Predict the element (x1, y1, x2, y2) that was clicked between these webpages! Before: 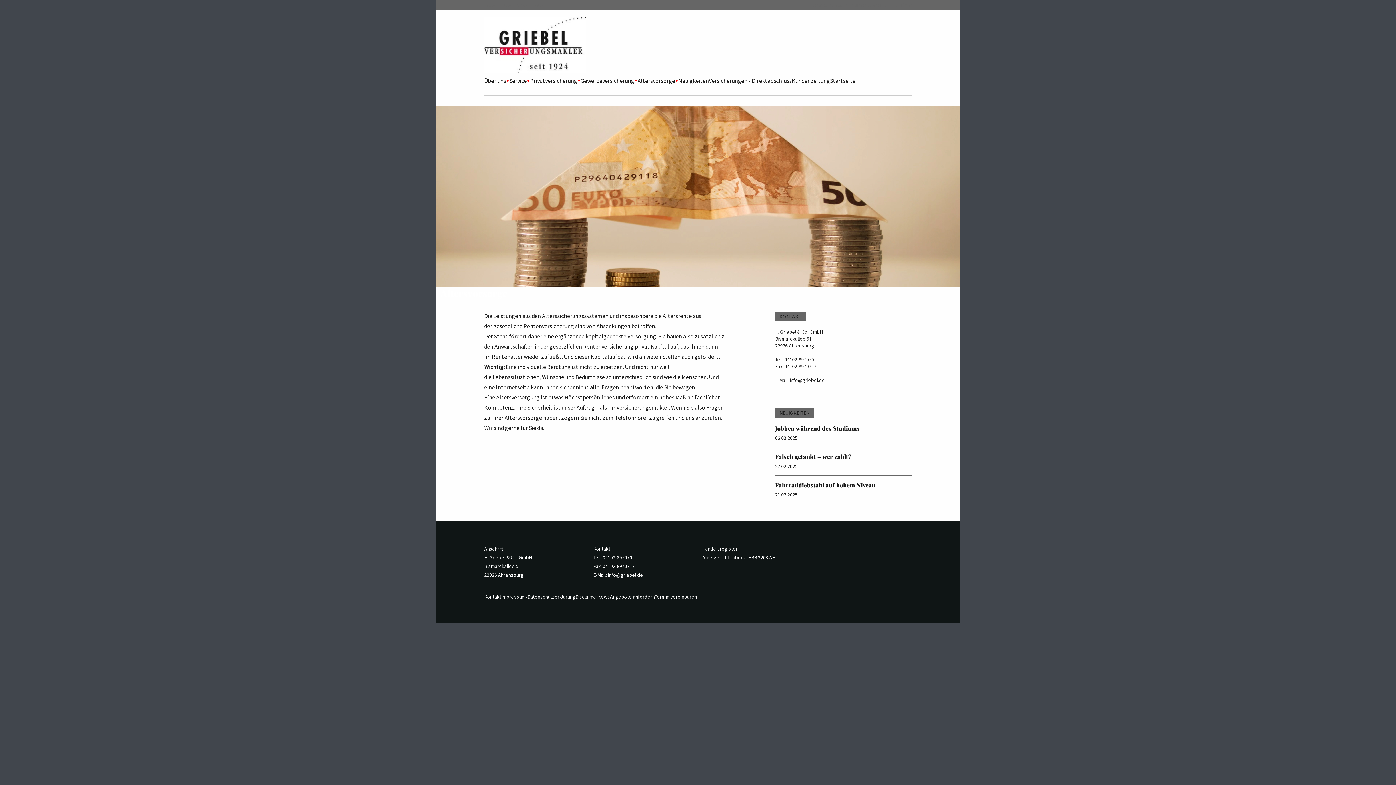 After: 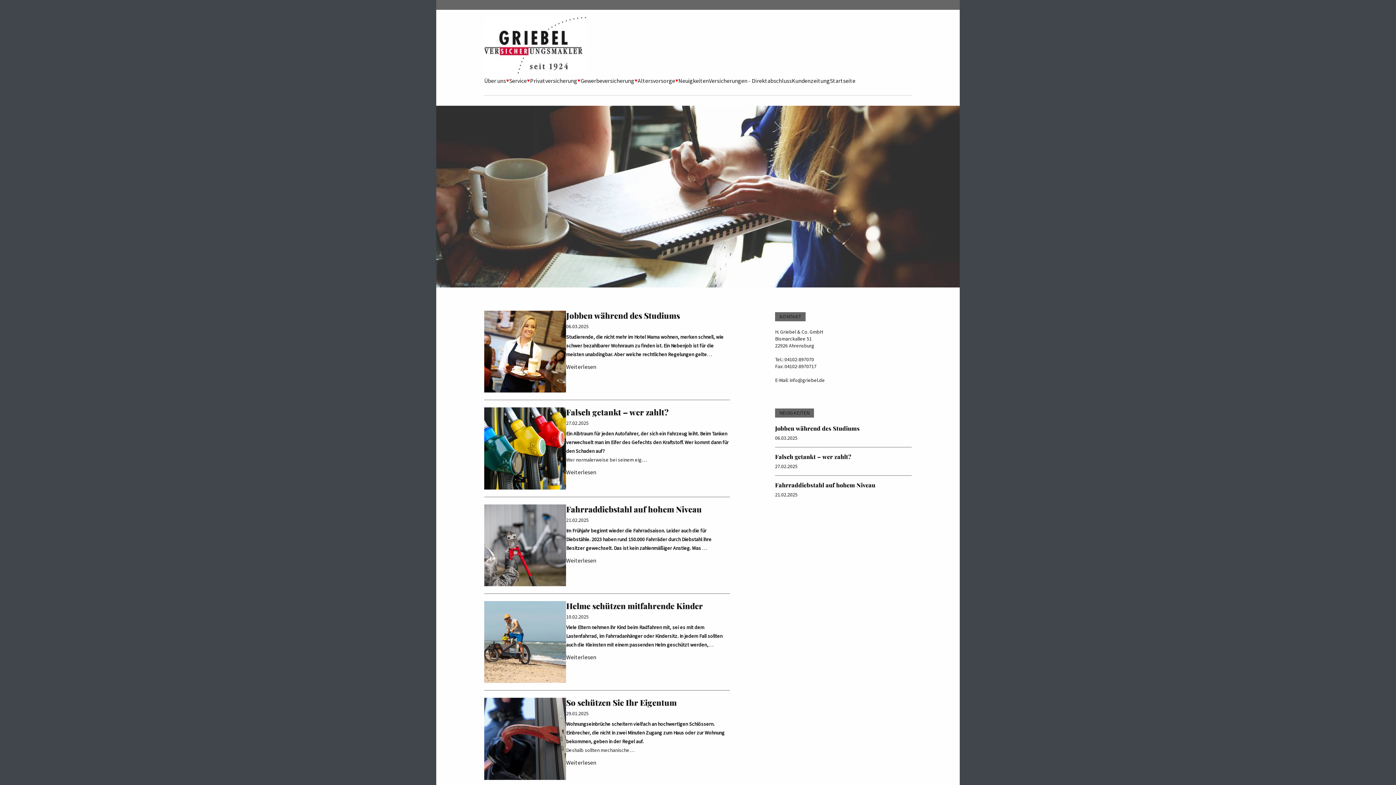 Action: label: Neuigkeiten bbox: (678, 73, 709, 88)